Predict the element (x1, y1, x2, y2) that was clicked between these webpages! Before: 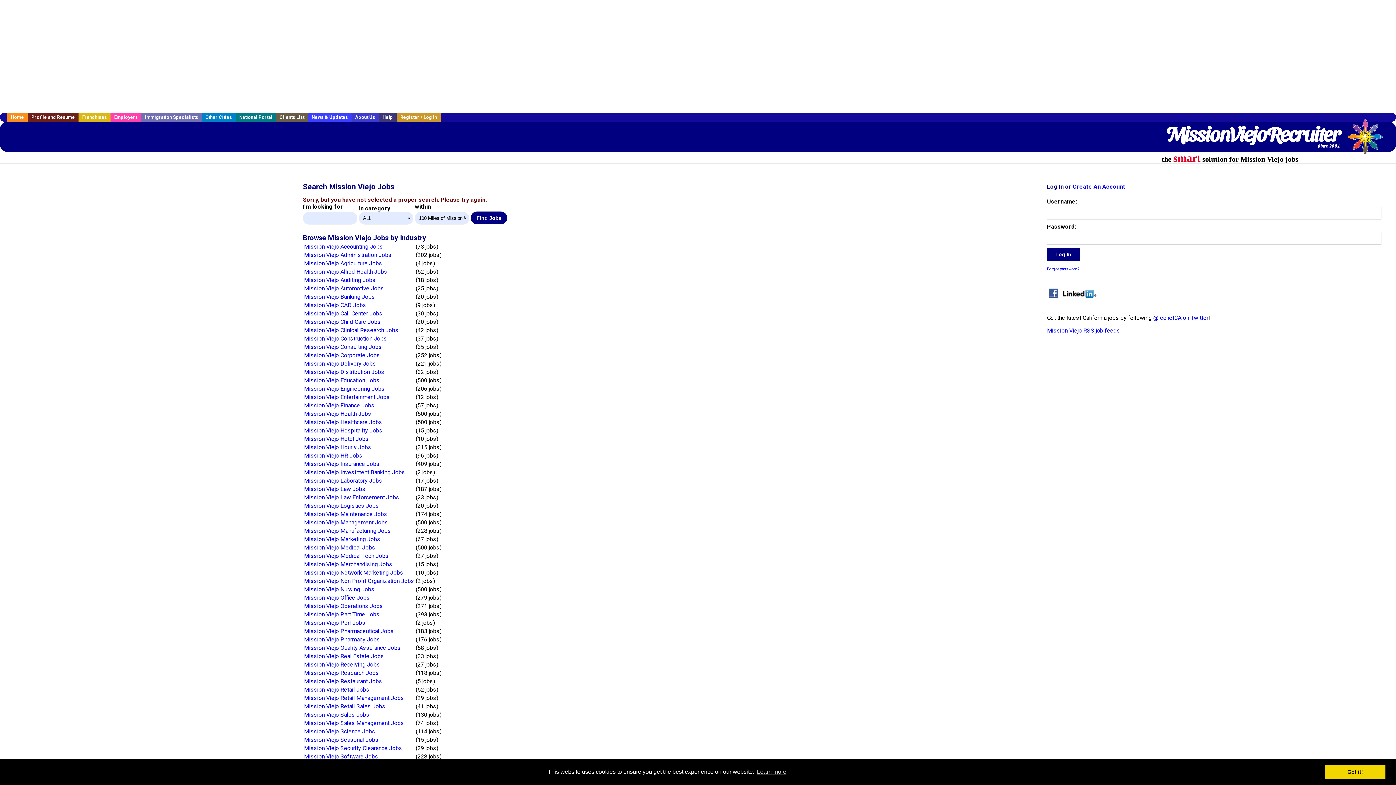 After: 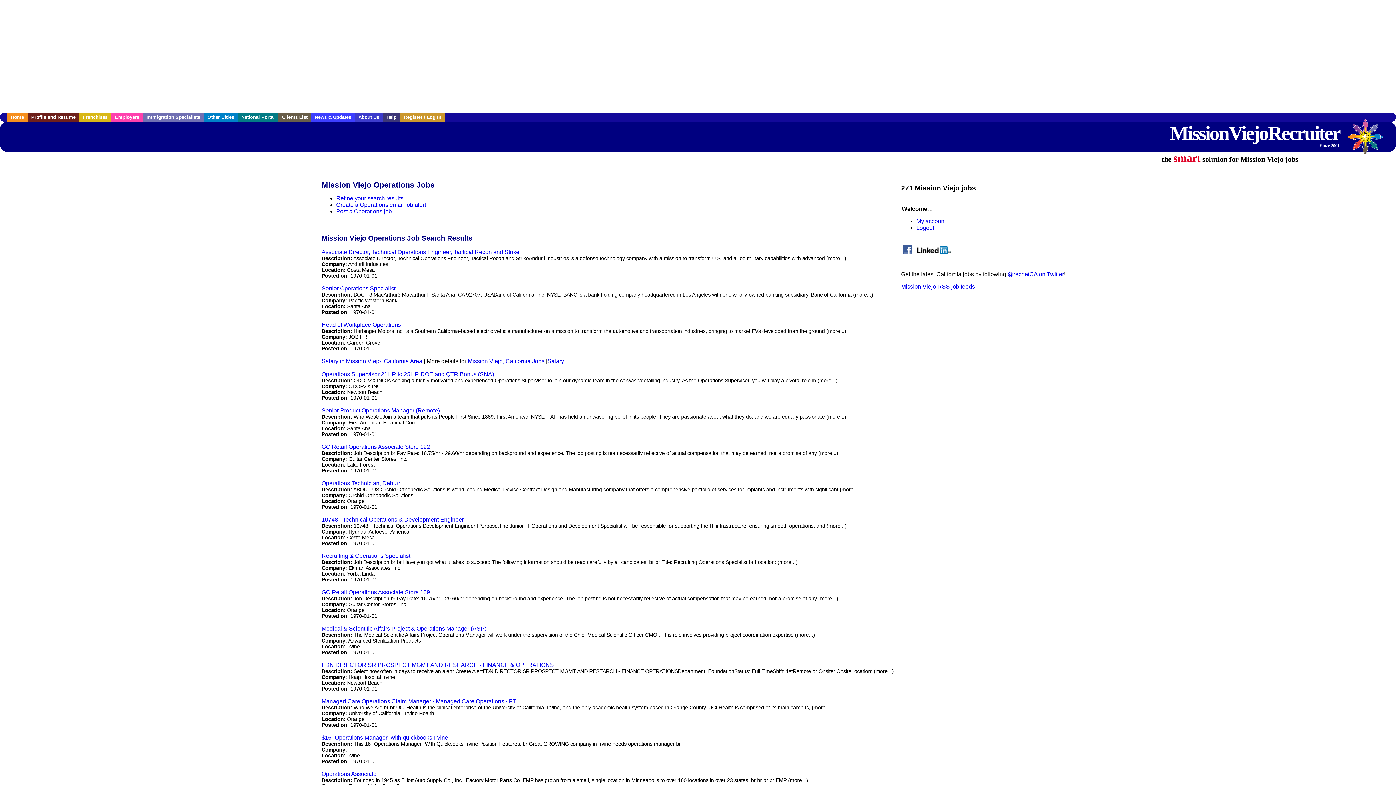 Action: bbox: (304, 602, 383, 609) label: Mission Viejo Operations Jobs